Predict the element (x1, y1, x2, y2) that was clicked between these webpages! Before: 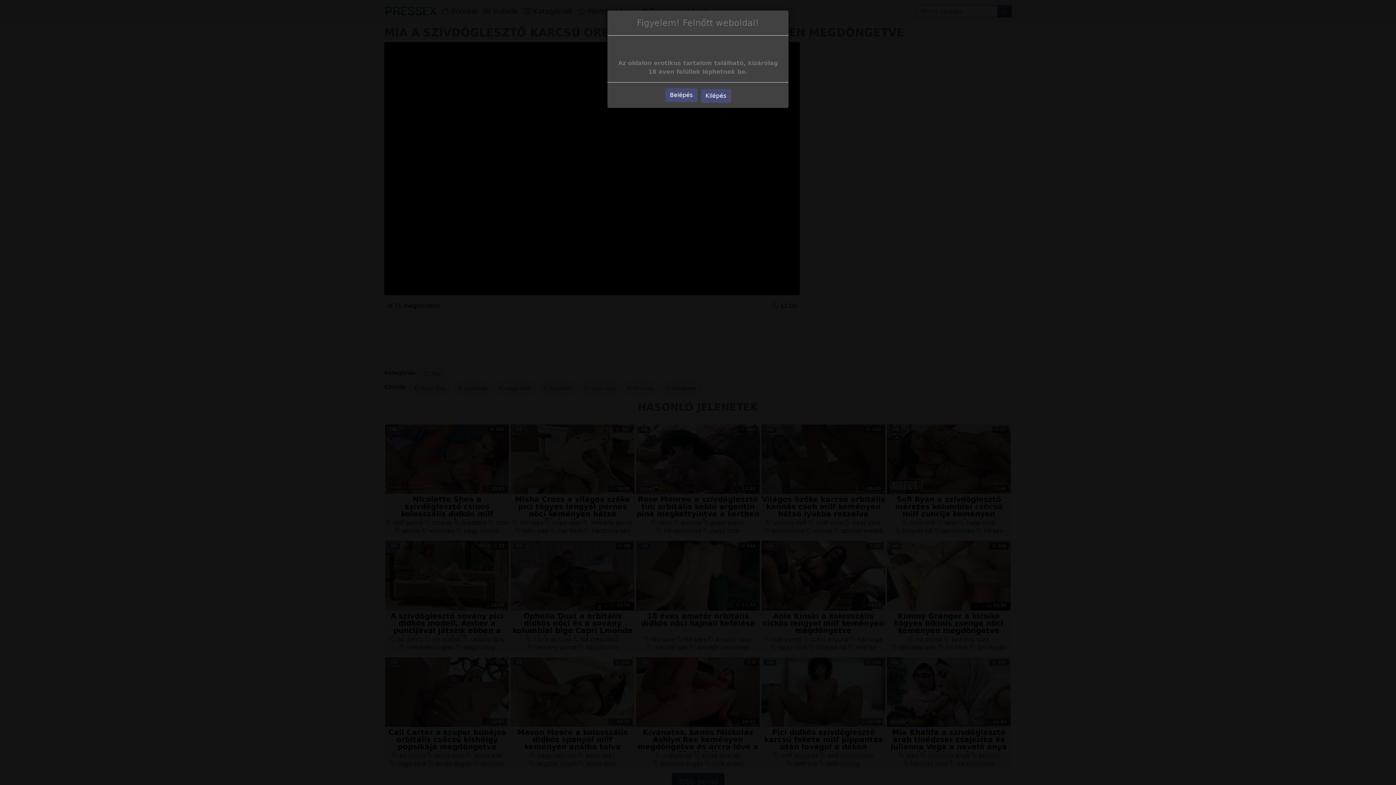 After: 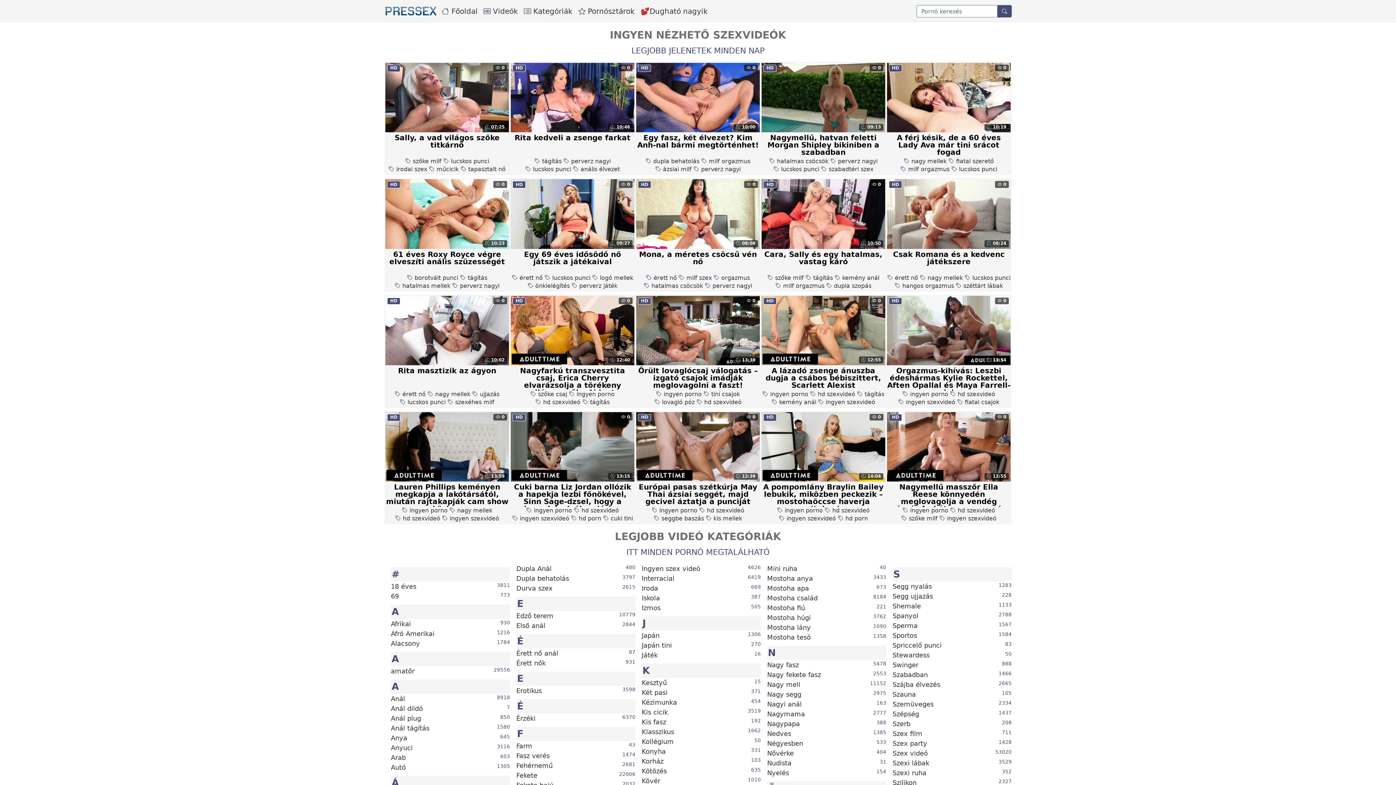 Action: label: Belépés bbox: (665, 88, 697, 102)